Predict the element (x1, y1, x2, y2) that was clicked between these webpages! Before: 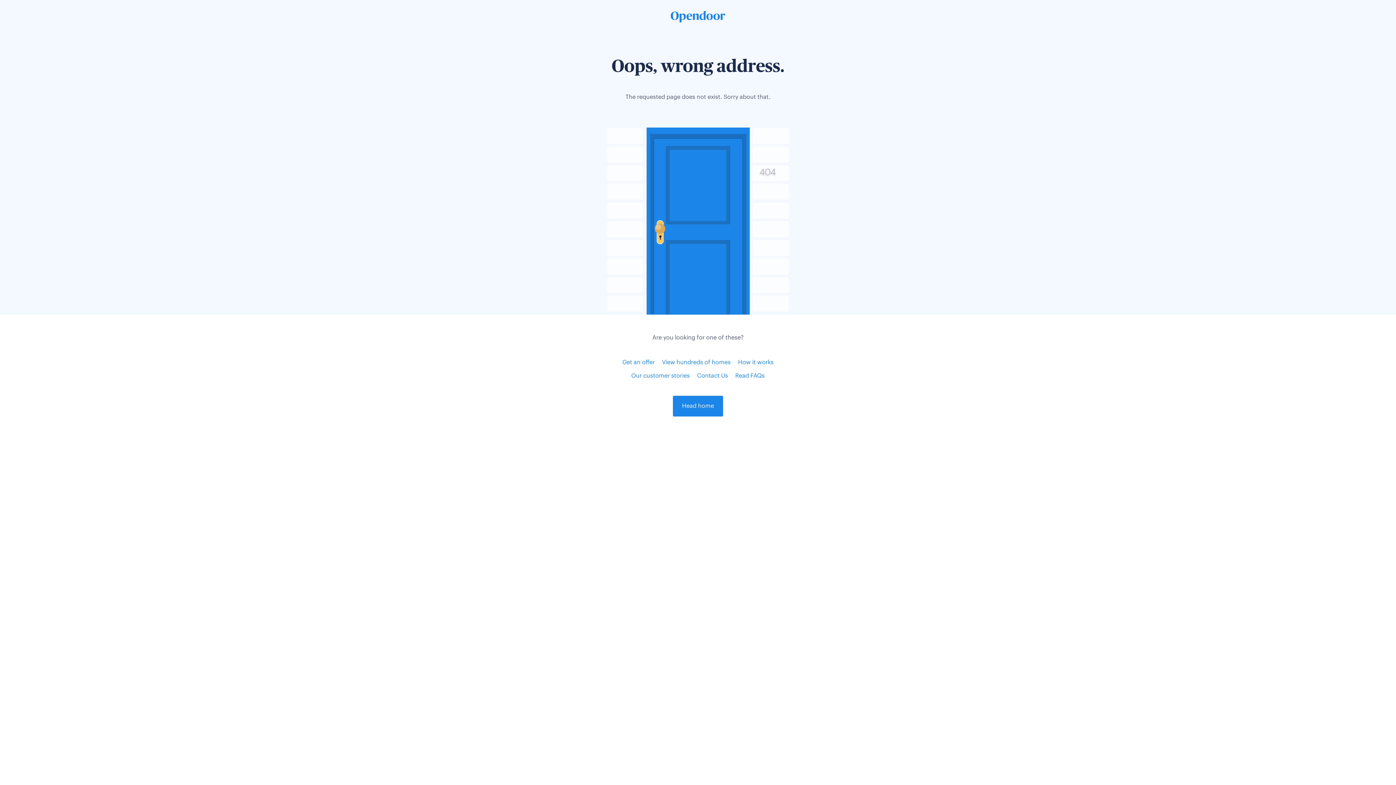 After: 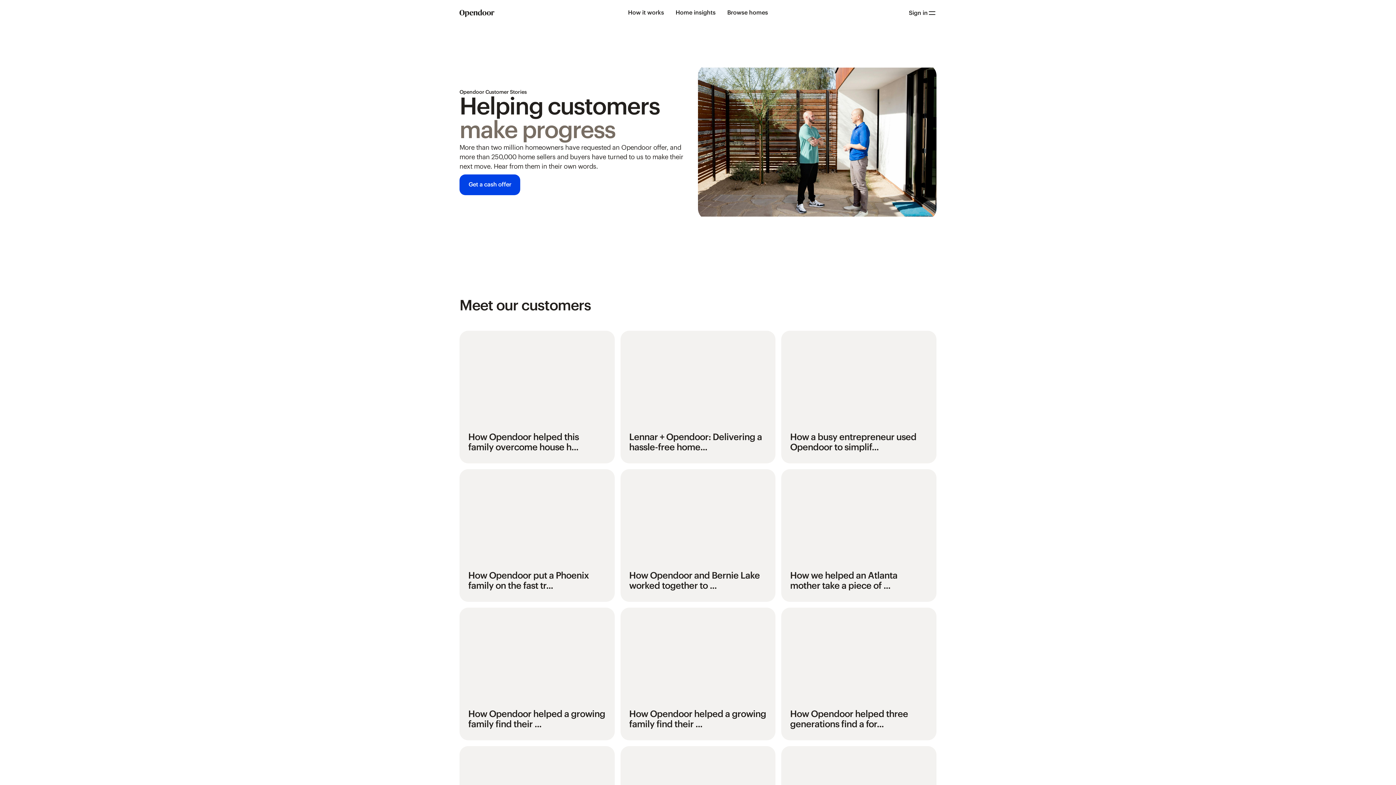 Action: bbox: (631, 373, 690, 379) label: Our customer stories